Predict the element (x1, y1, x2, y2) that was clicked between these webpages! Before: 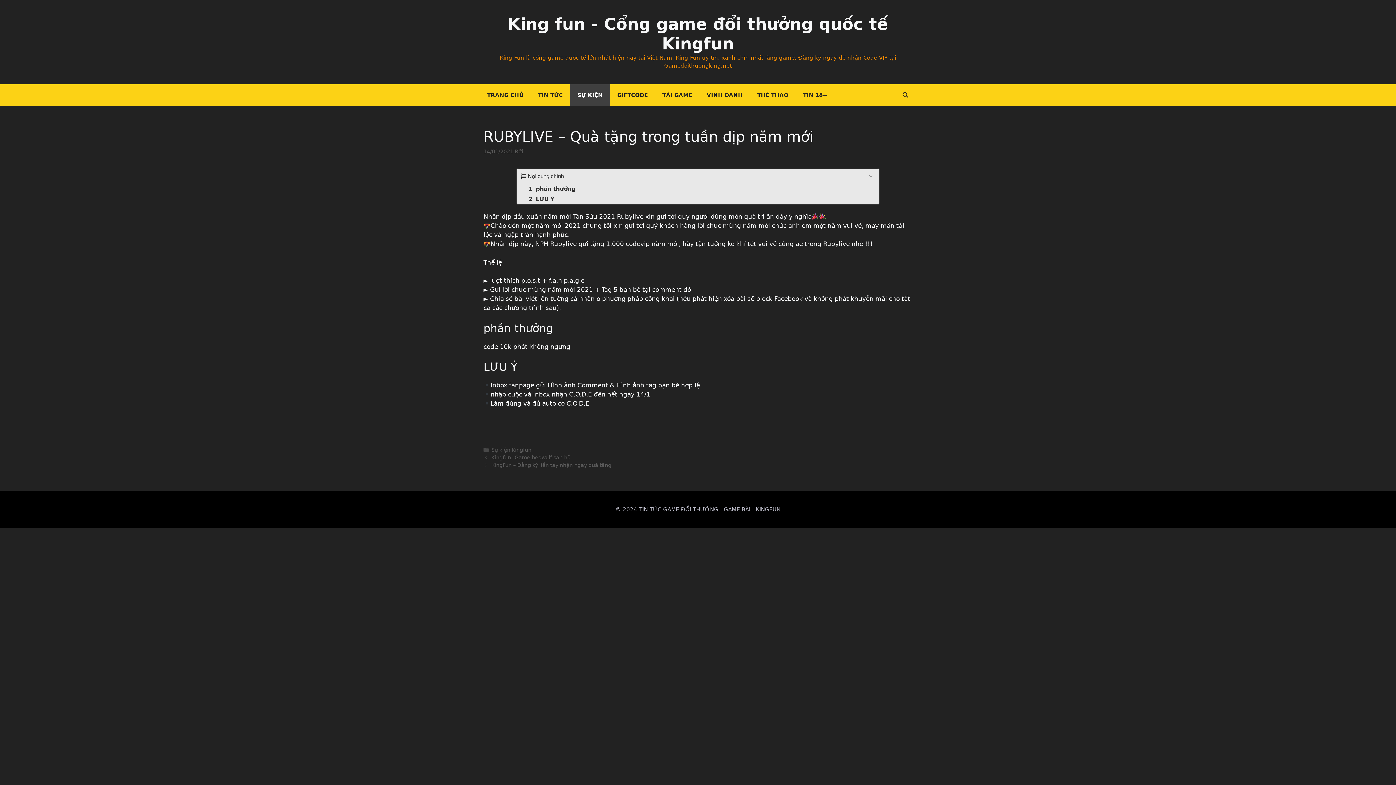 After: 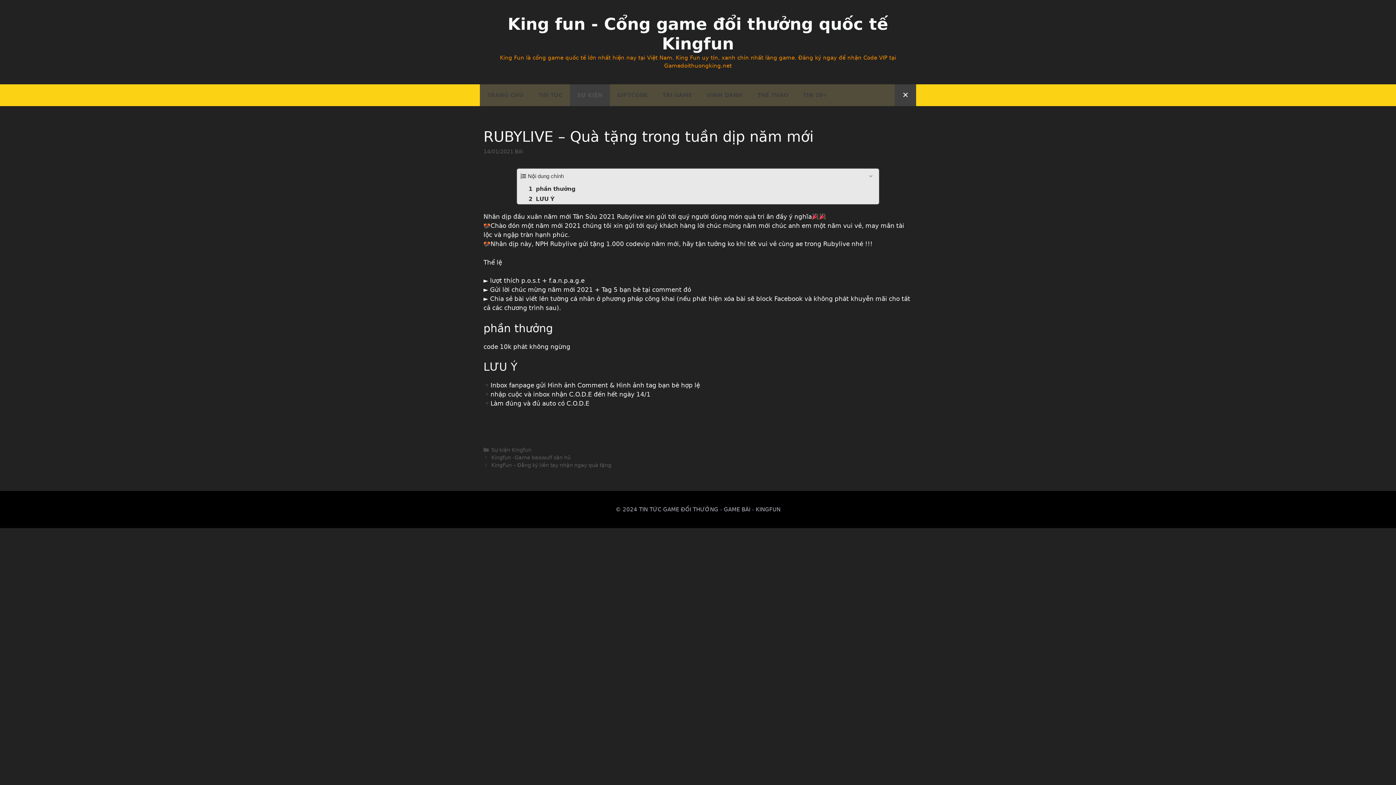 Action: label: Mở mục tìm kiếm bbox: (894, 84, 916, 106)